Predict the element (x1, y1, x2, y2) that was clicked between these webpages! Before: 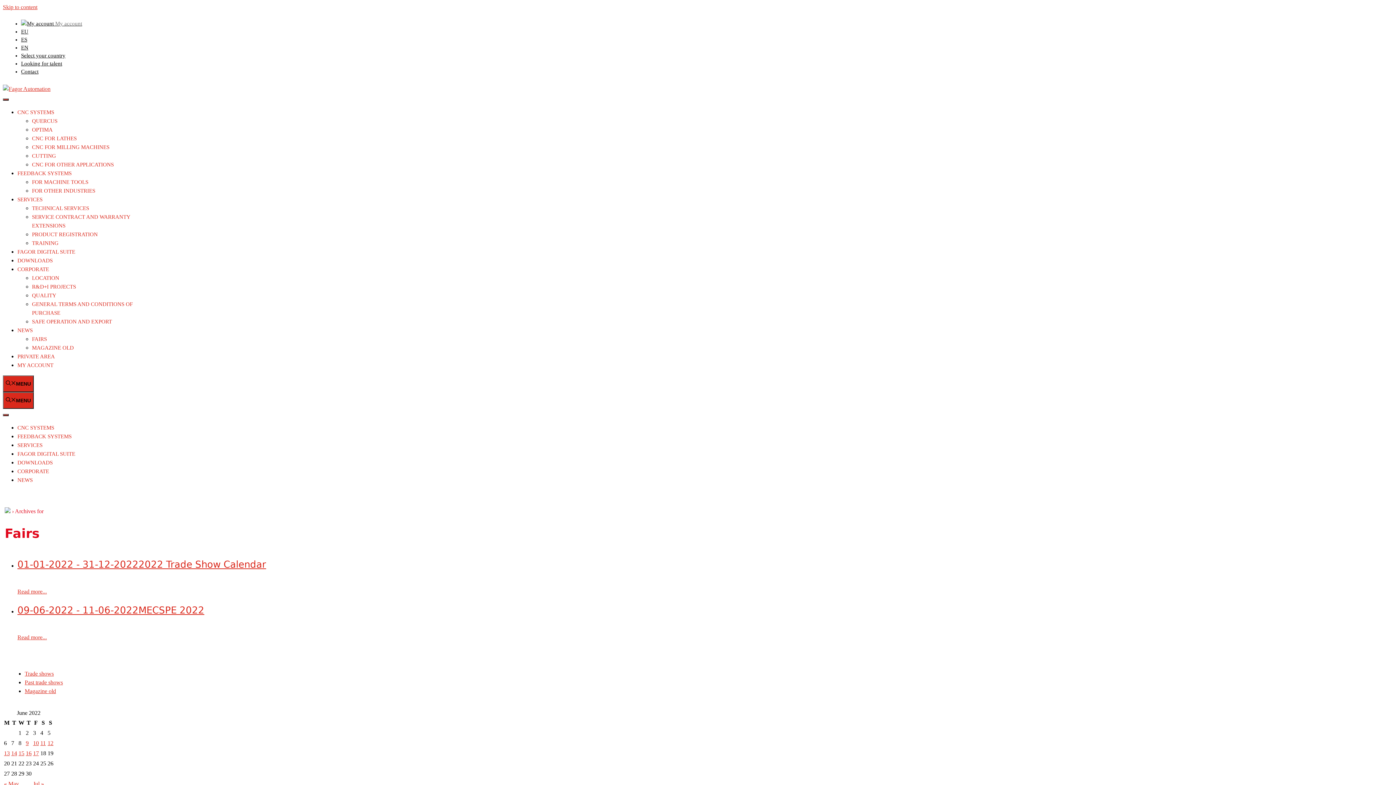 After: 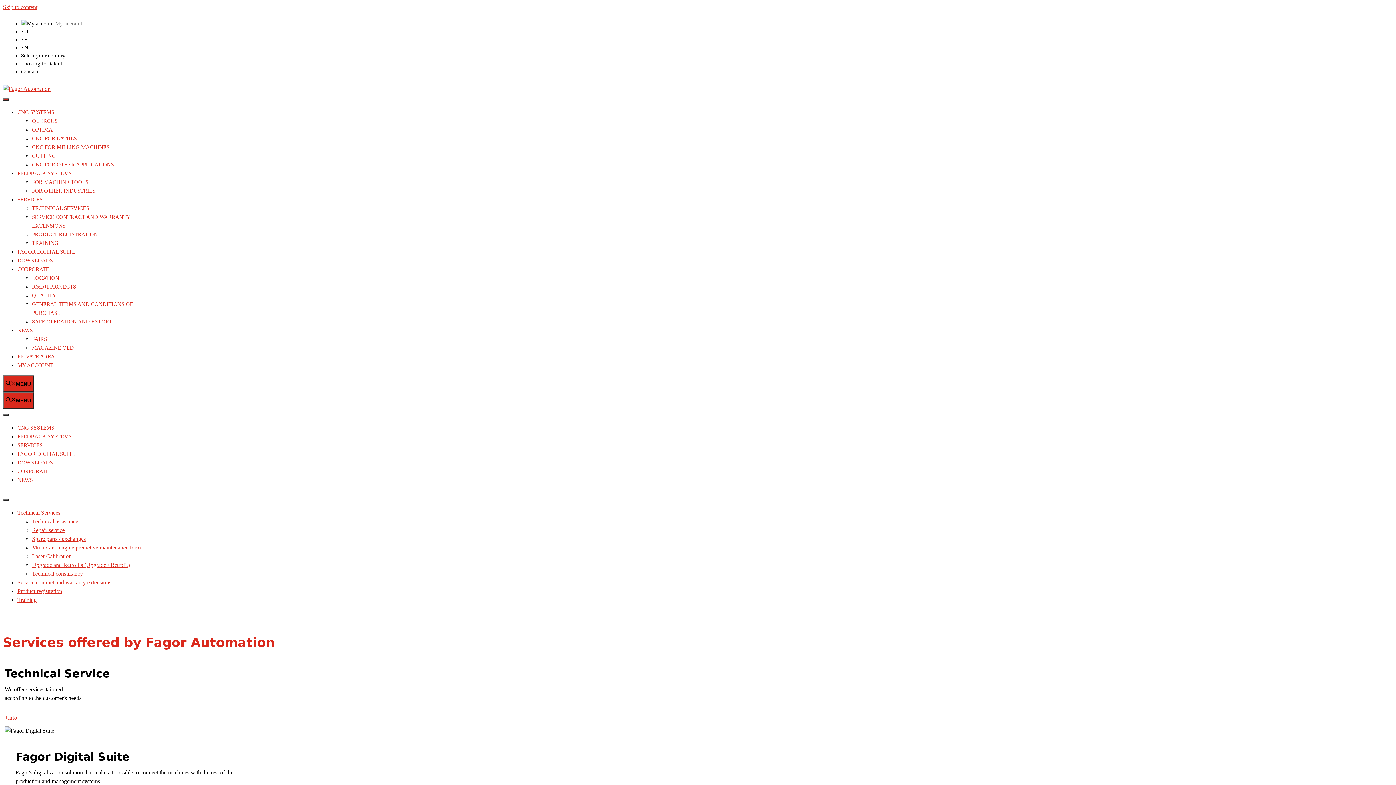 Action: bbox: (17, 442, 42, 448) label: SERVICES